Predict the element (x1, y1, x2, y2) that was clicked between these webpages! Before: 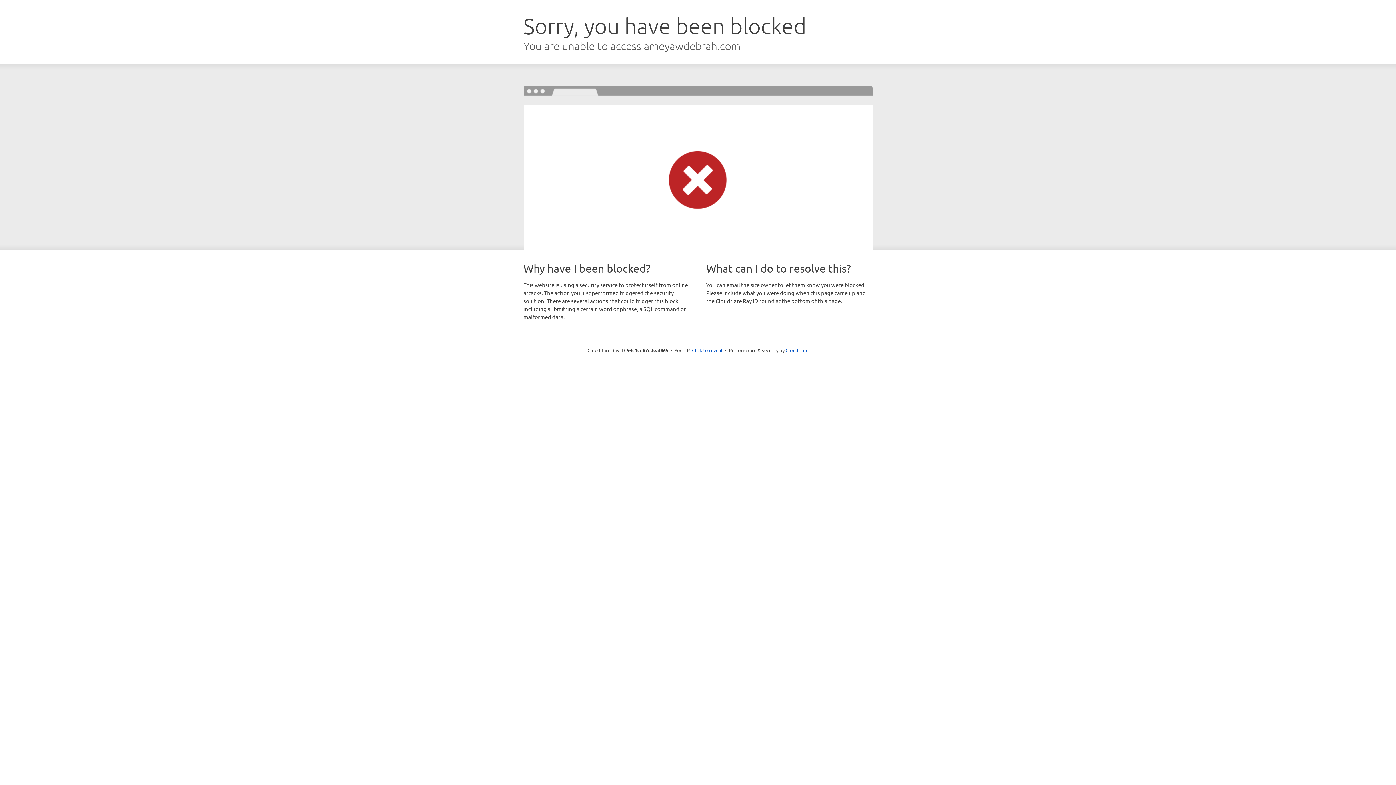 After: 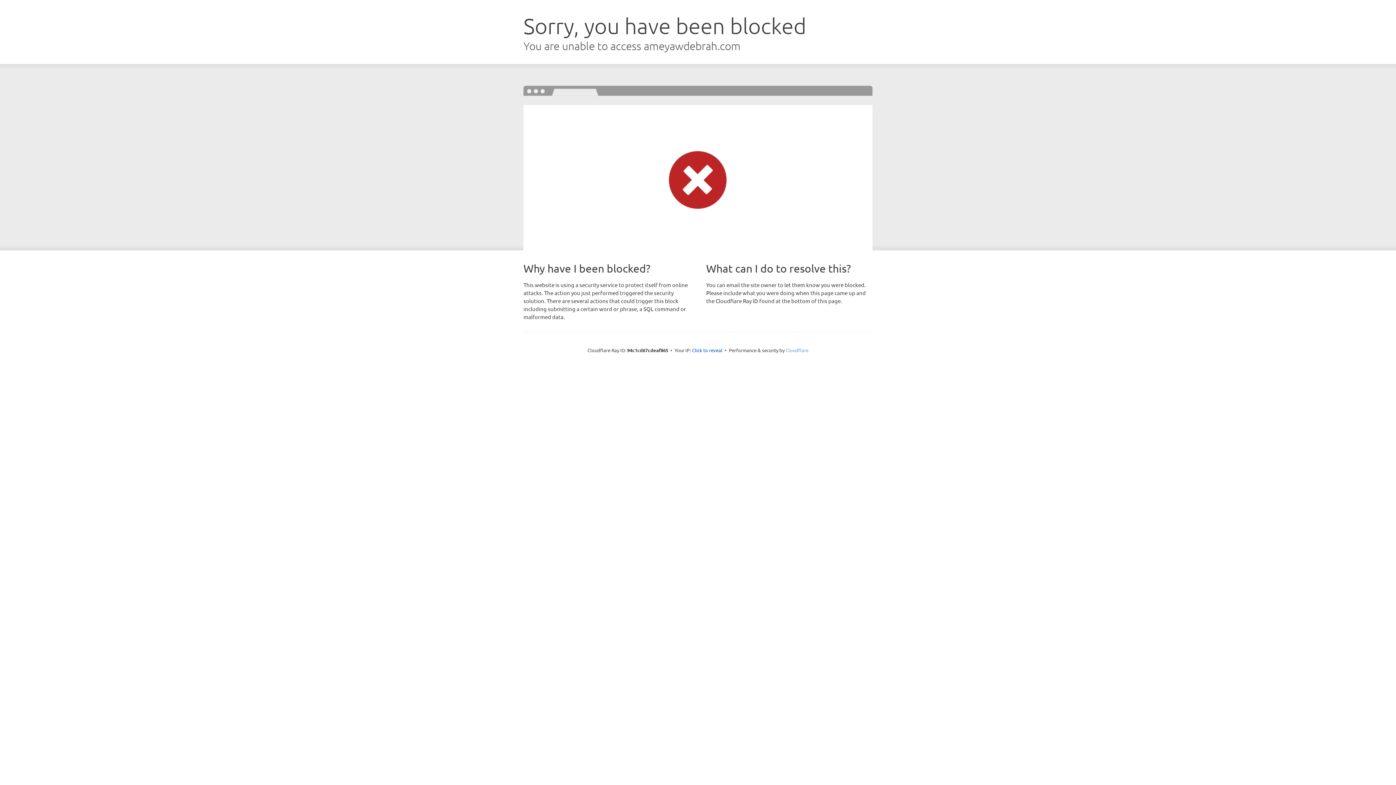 Action: label: Cloudflare bbox: (785, 347, 808, 353)